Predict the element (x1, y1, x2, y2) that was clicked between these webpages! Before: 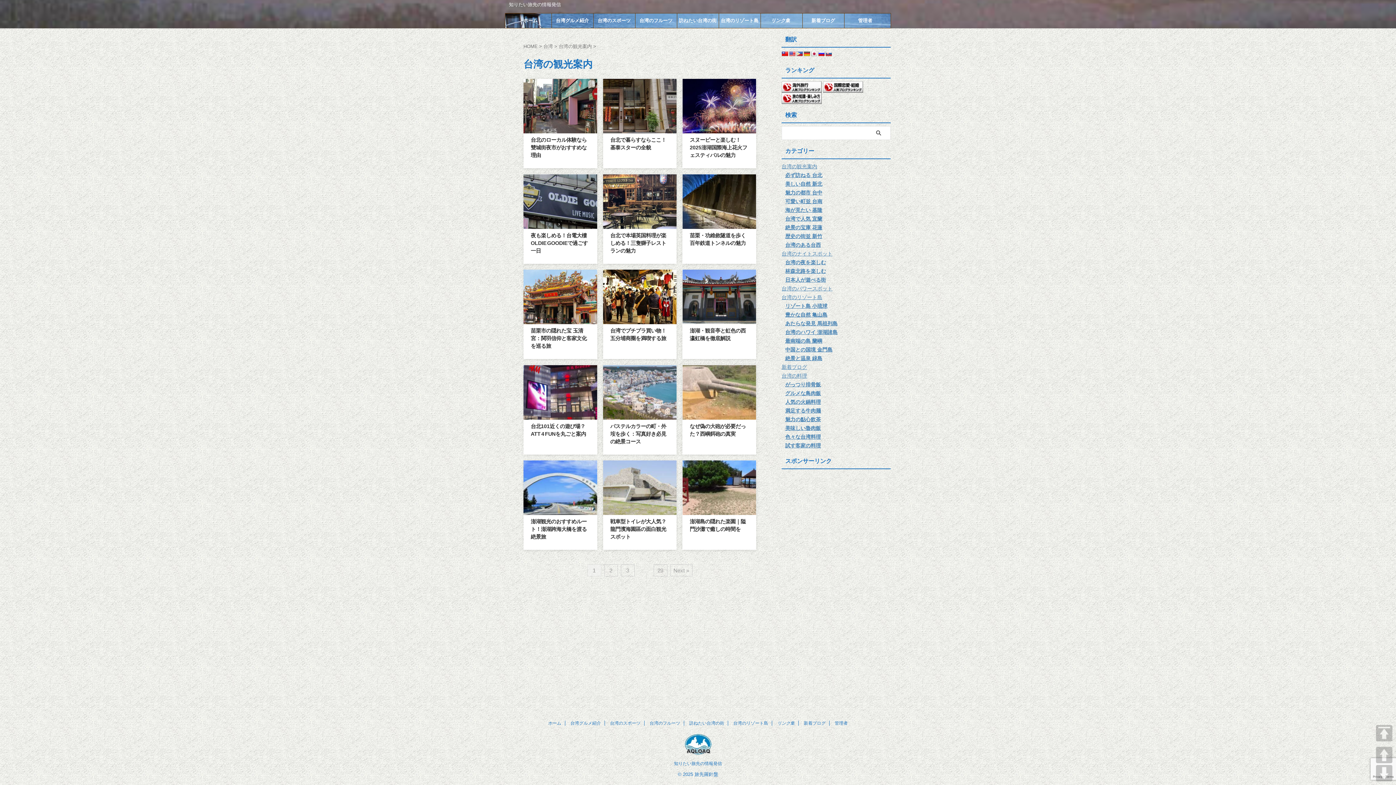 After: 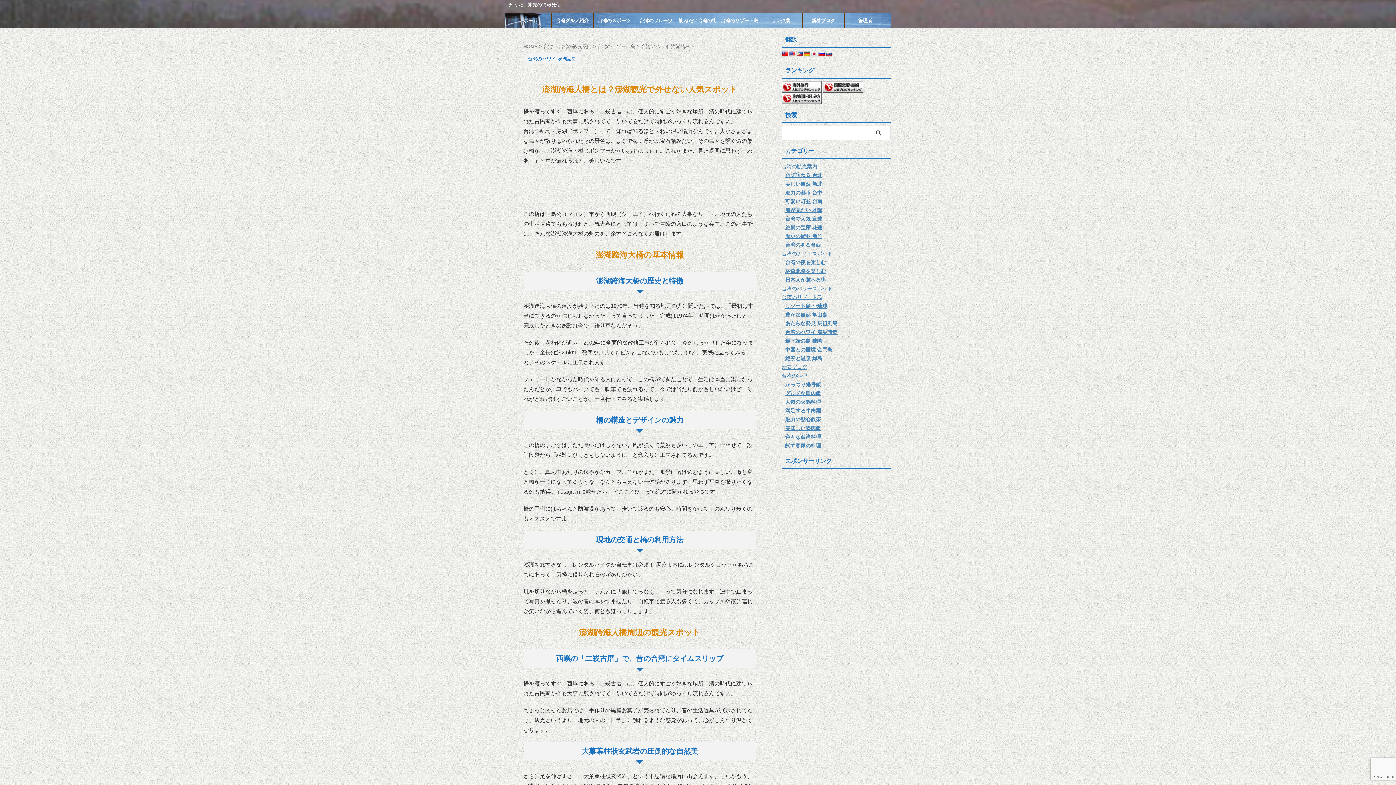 Action: label: 澎湖観光のおすすめルート！澎湖跨海大橋を渡る絶景旅 bbox: (530, 519, 586, 540)